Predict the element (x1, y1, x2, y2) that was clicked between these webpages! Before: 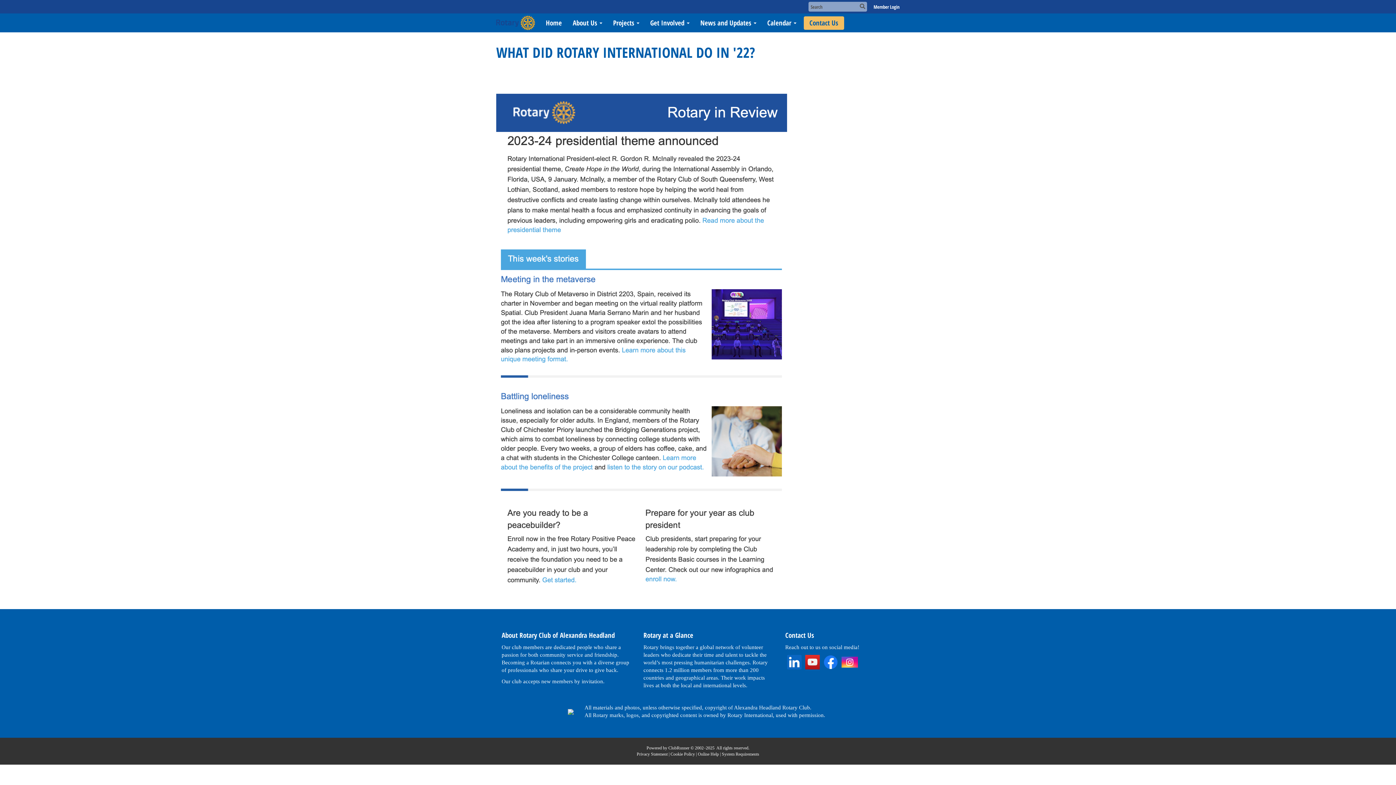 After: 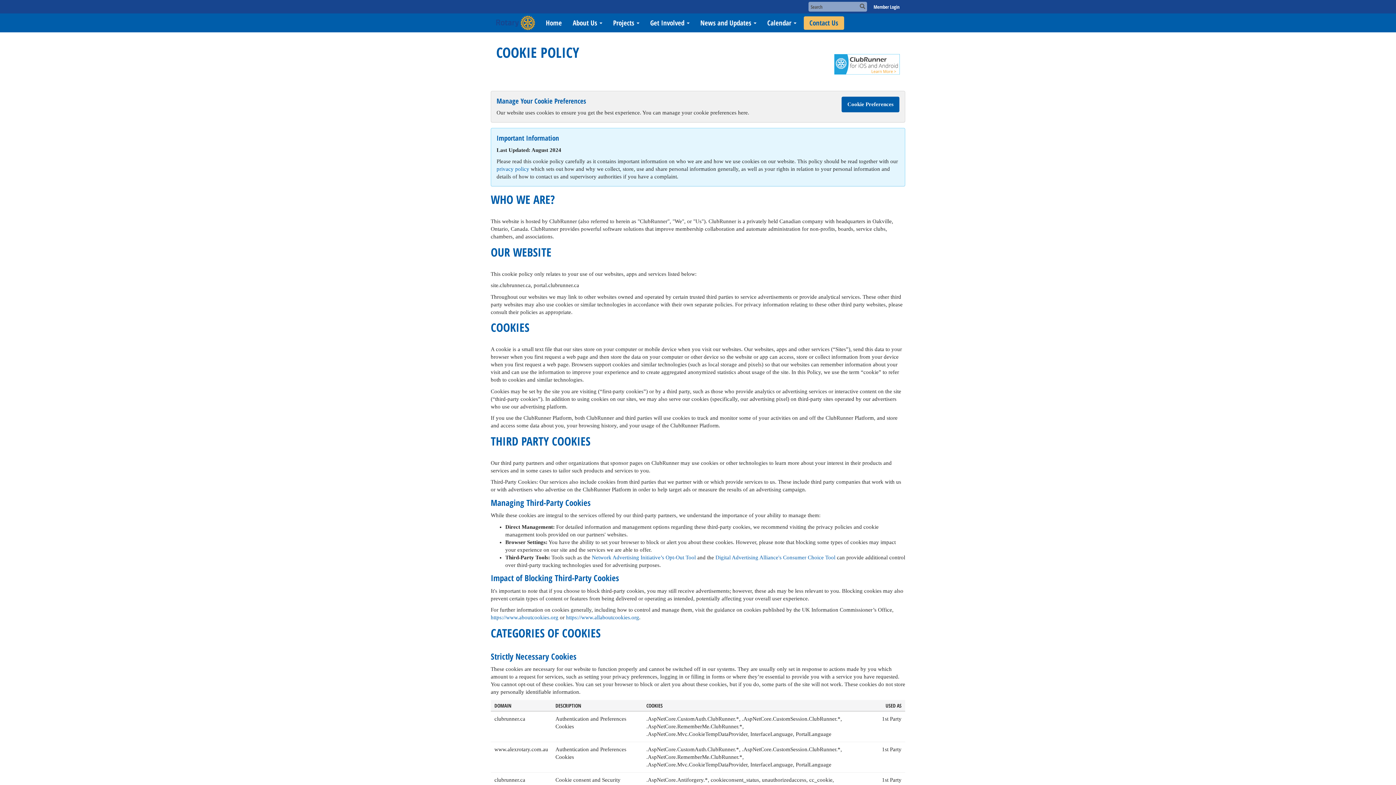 Action: label: Cookie Policy bbox: (670, 752, 695, 757)